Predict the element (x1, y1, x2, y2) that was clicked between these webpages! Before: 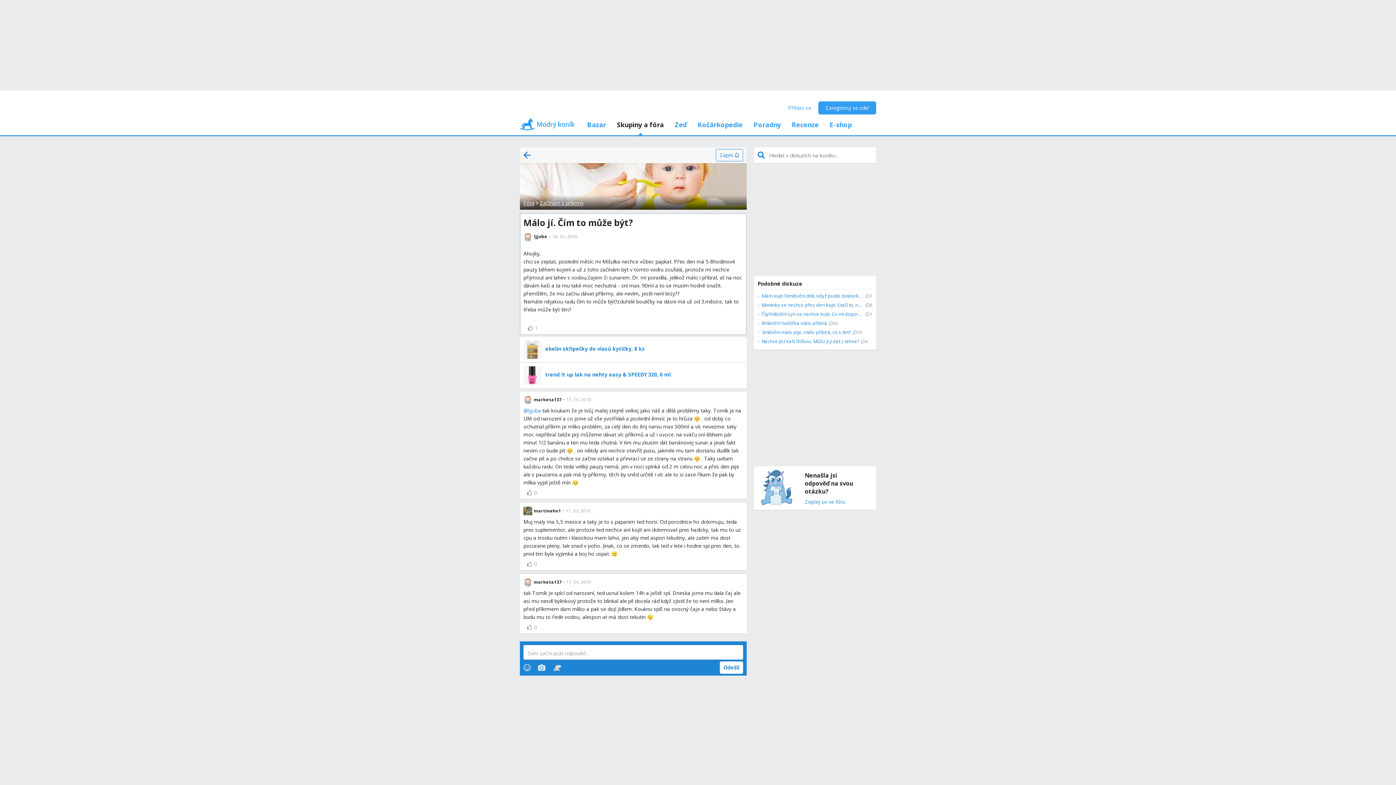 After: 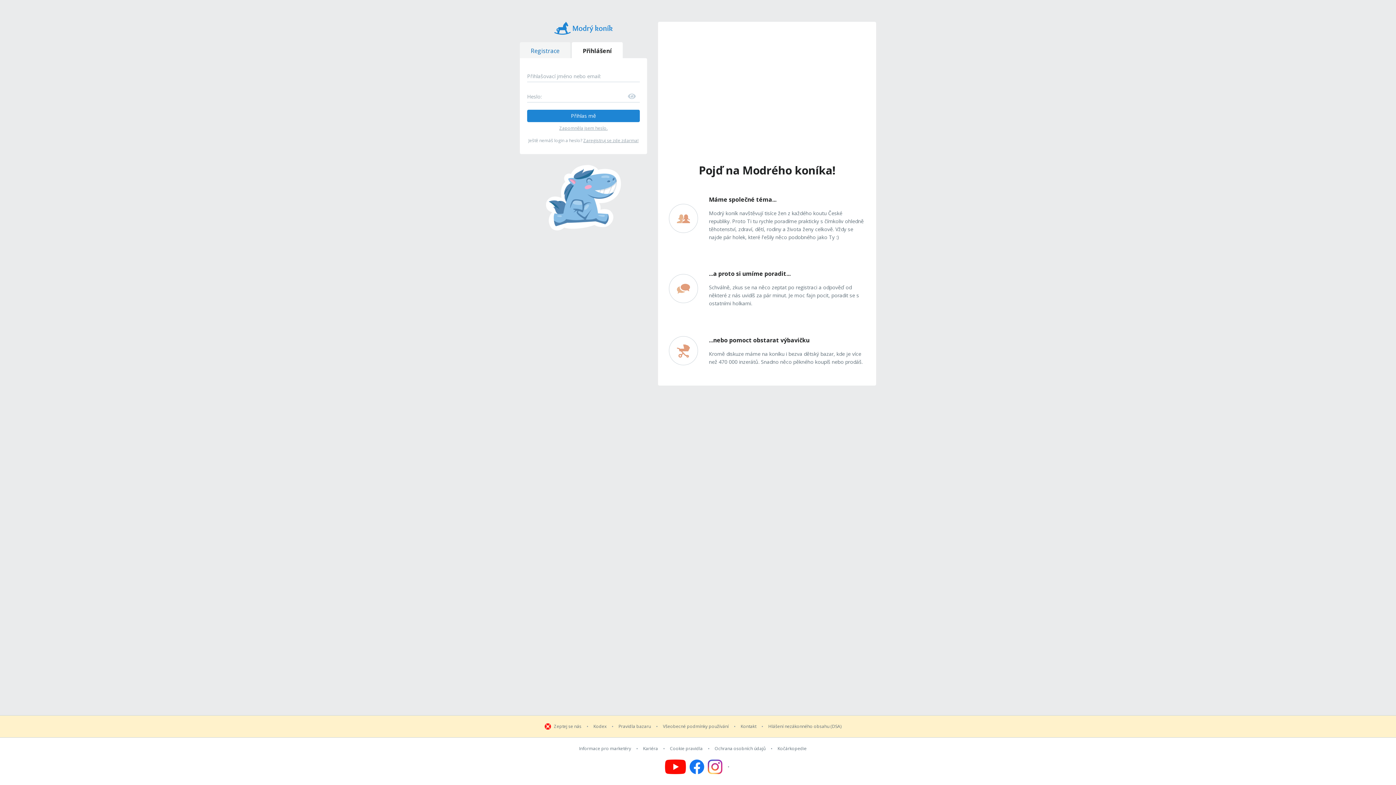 Action: bbox: (781, 101, 818, 114) label: Přihlas se